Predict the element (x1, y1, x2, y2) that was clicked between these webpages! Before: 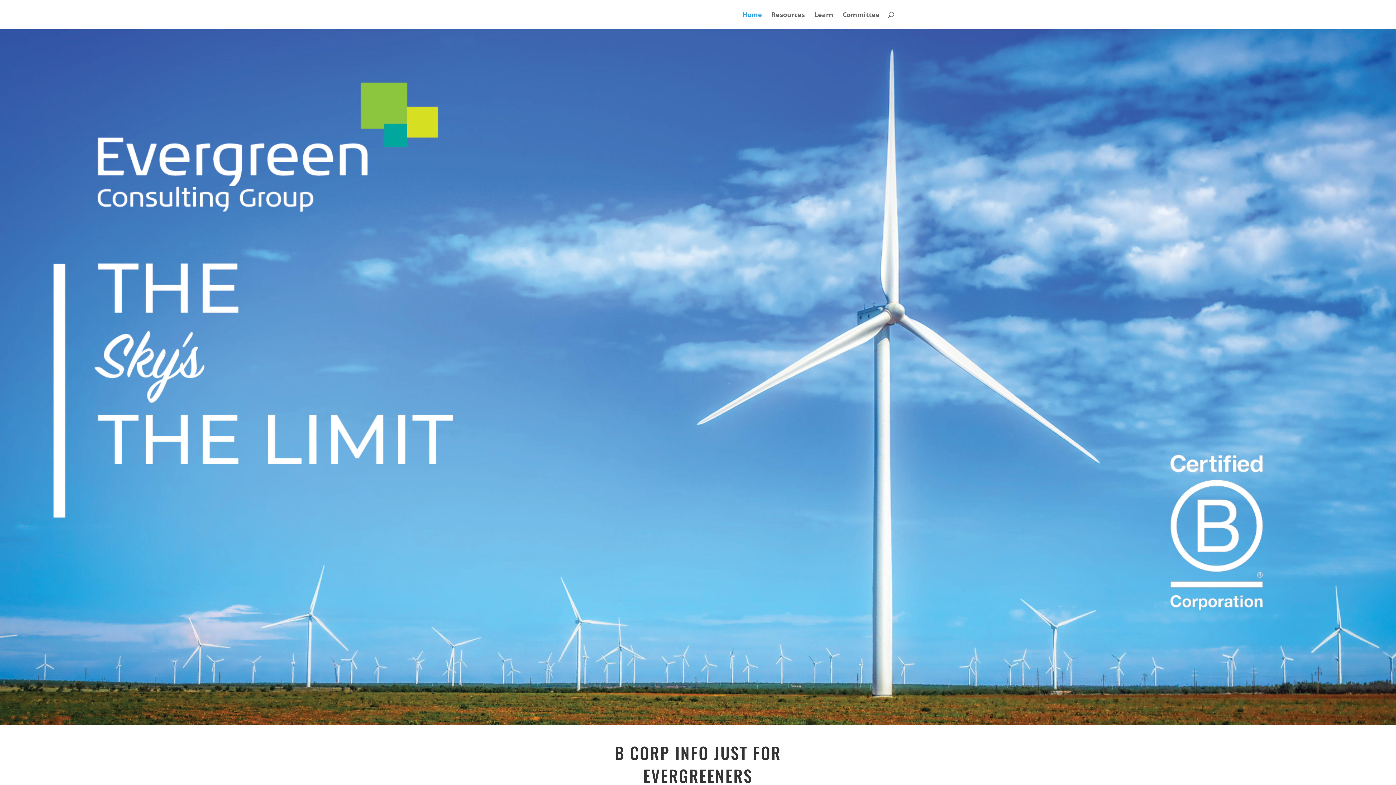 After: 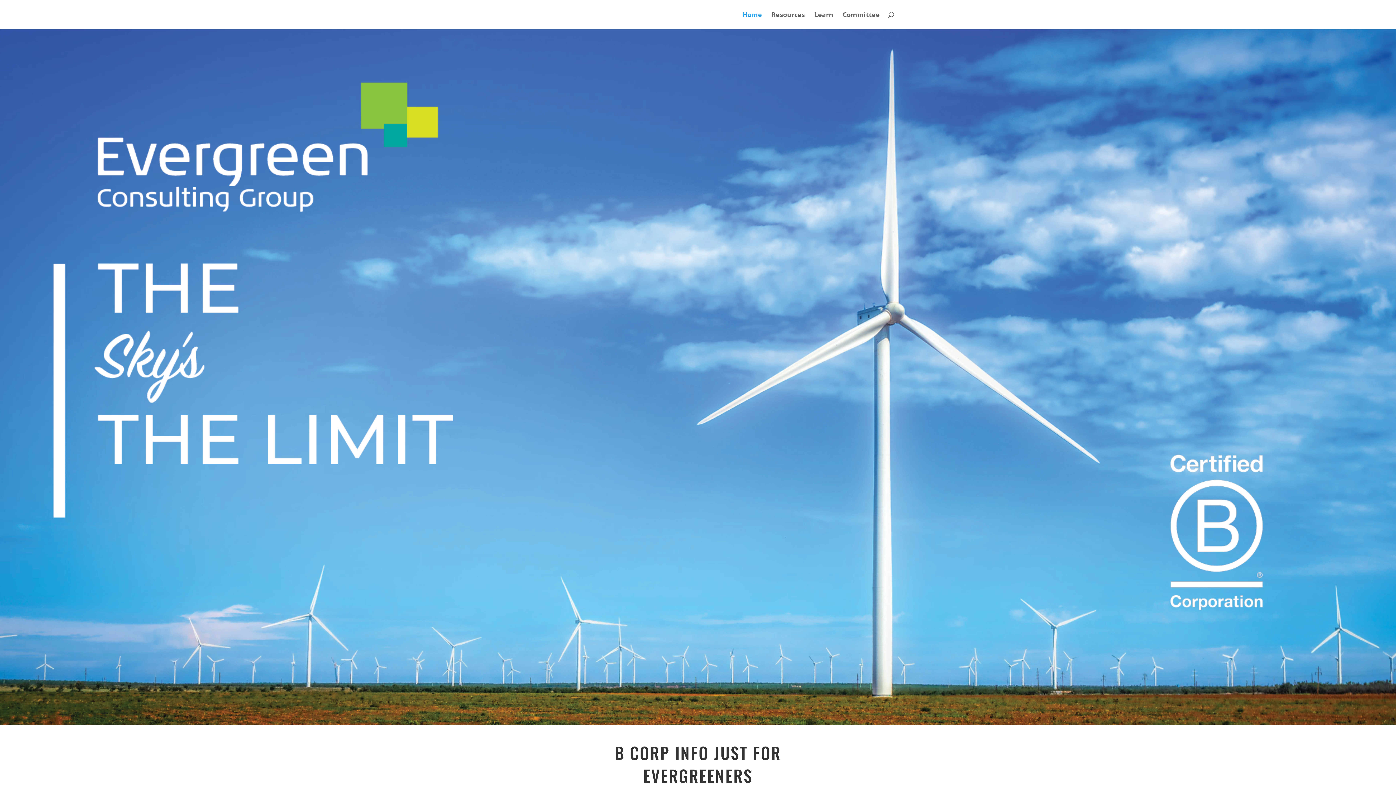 Action: bbox: (742, 12, 762, 29) label: Home